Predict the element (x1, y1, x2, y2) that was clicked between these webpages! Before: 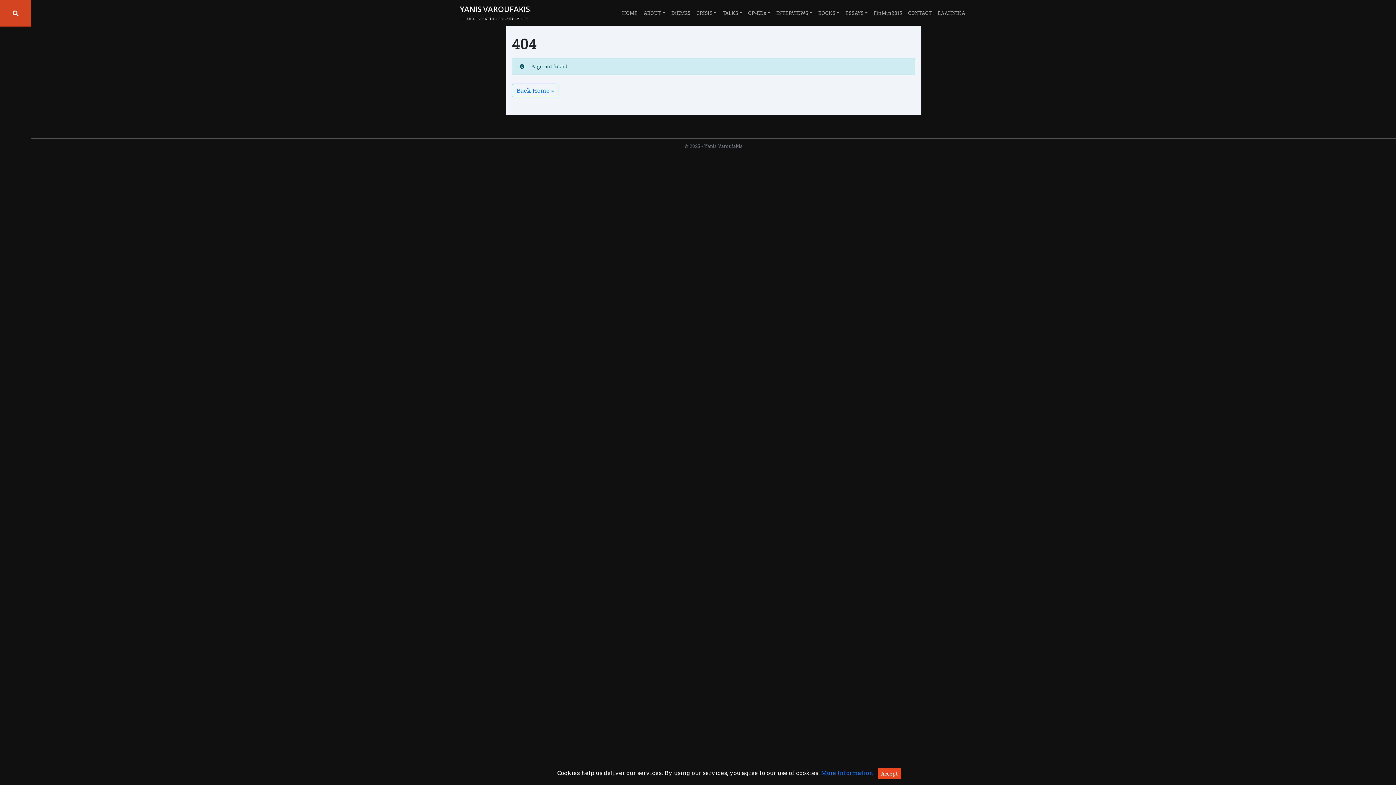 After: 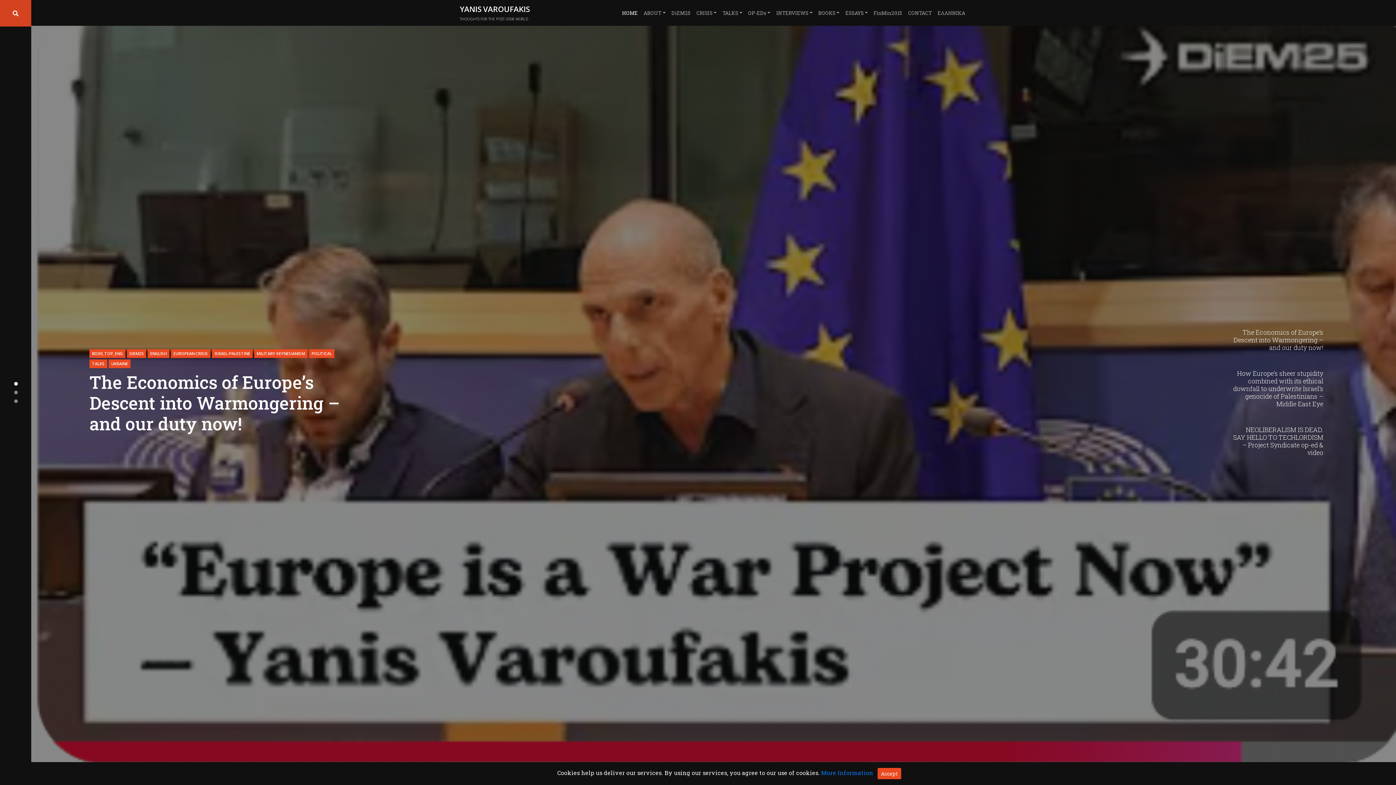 Action: bbox: (512, 83, 558, 97) label: Back Home »